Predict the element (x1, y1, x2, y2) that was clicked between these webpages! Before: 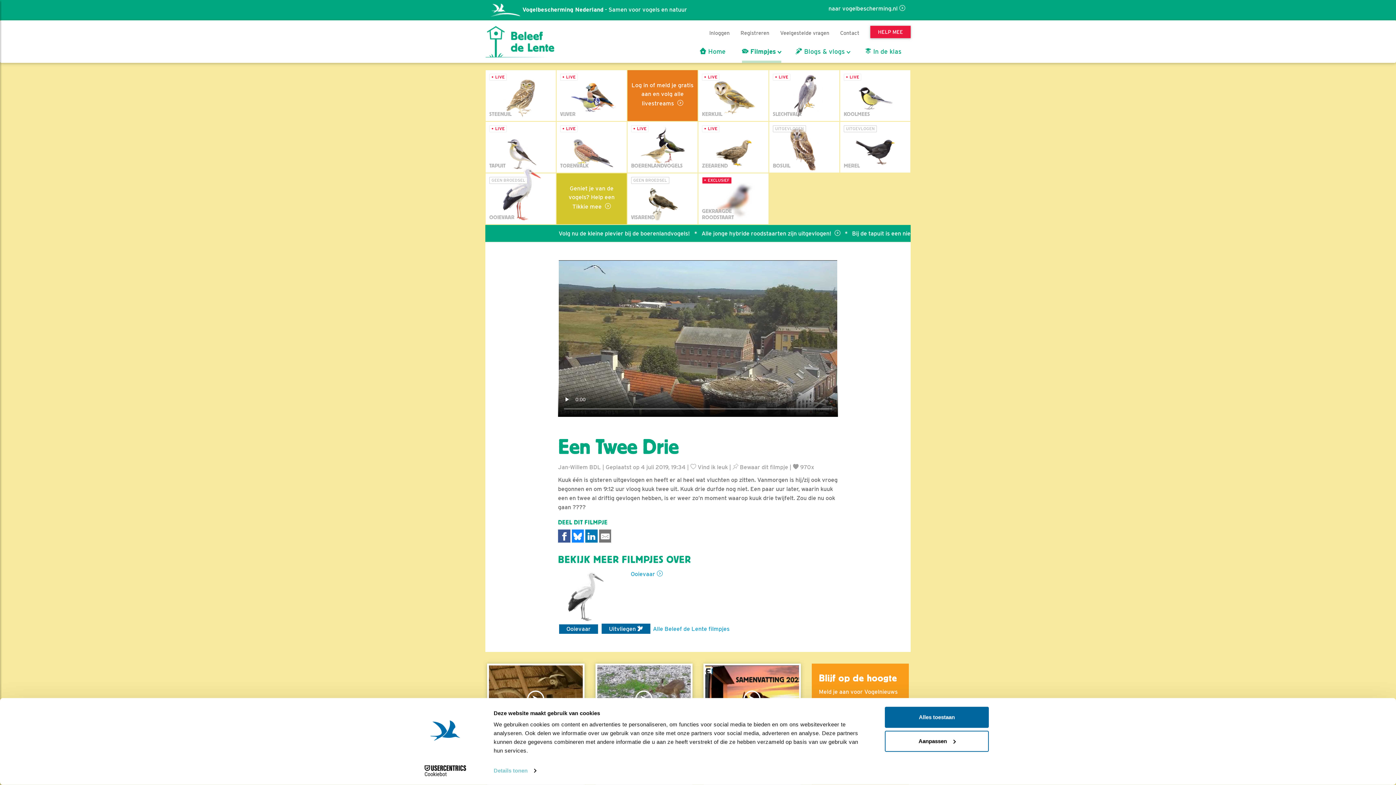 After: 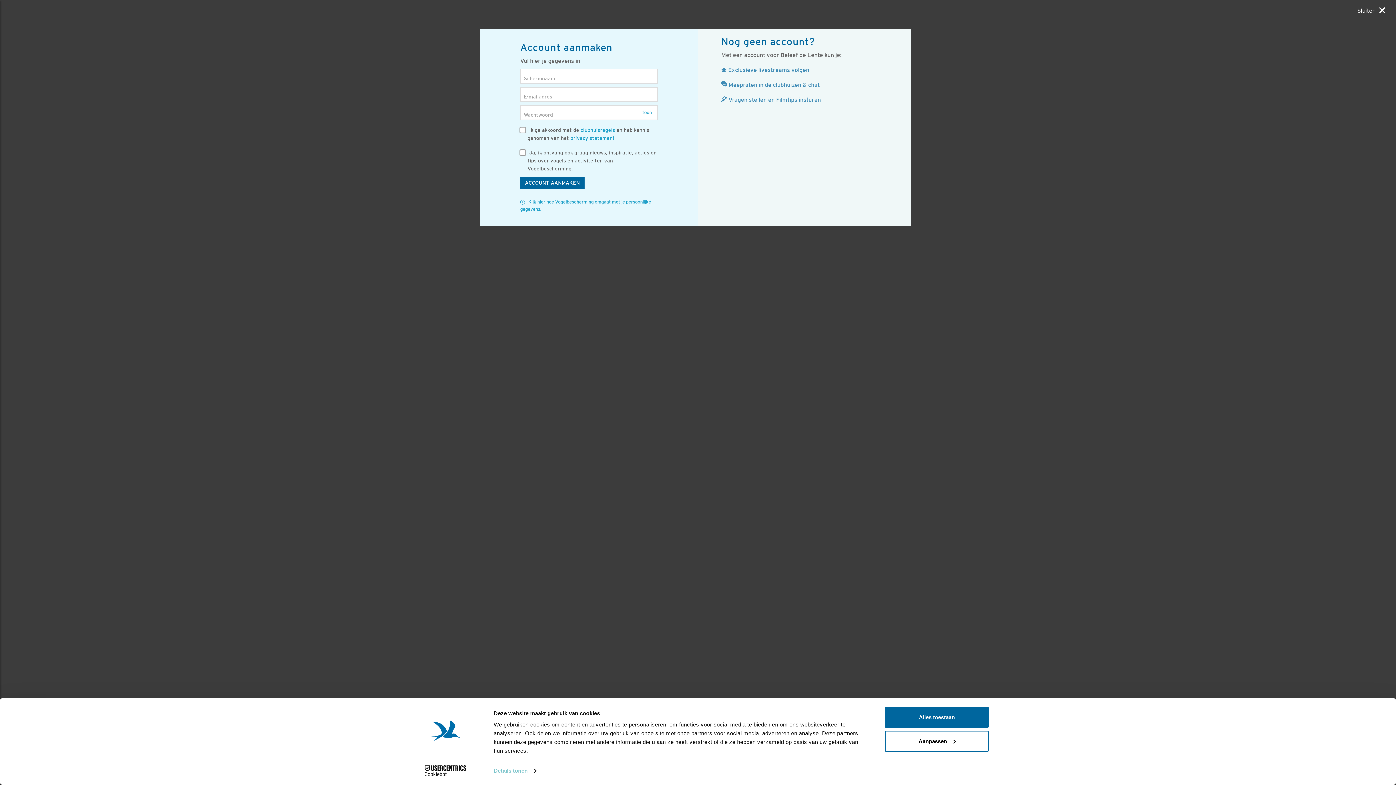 Action: bbox: (735, 24, 774, 42) label: Registreren